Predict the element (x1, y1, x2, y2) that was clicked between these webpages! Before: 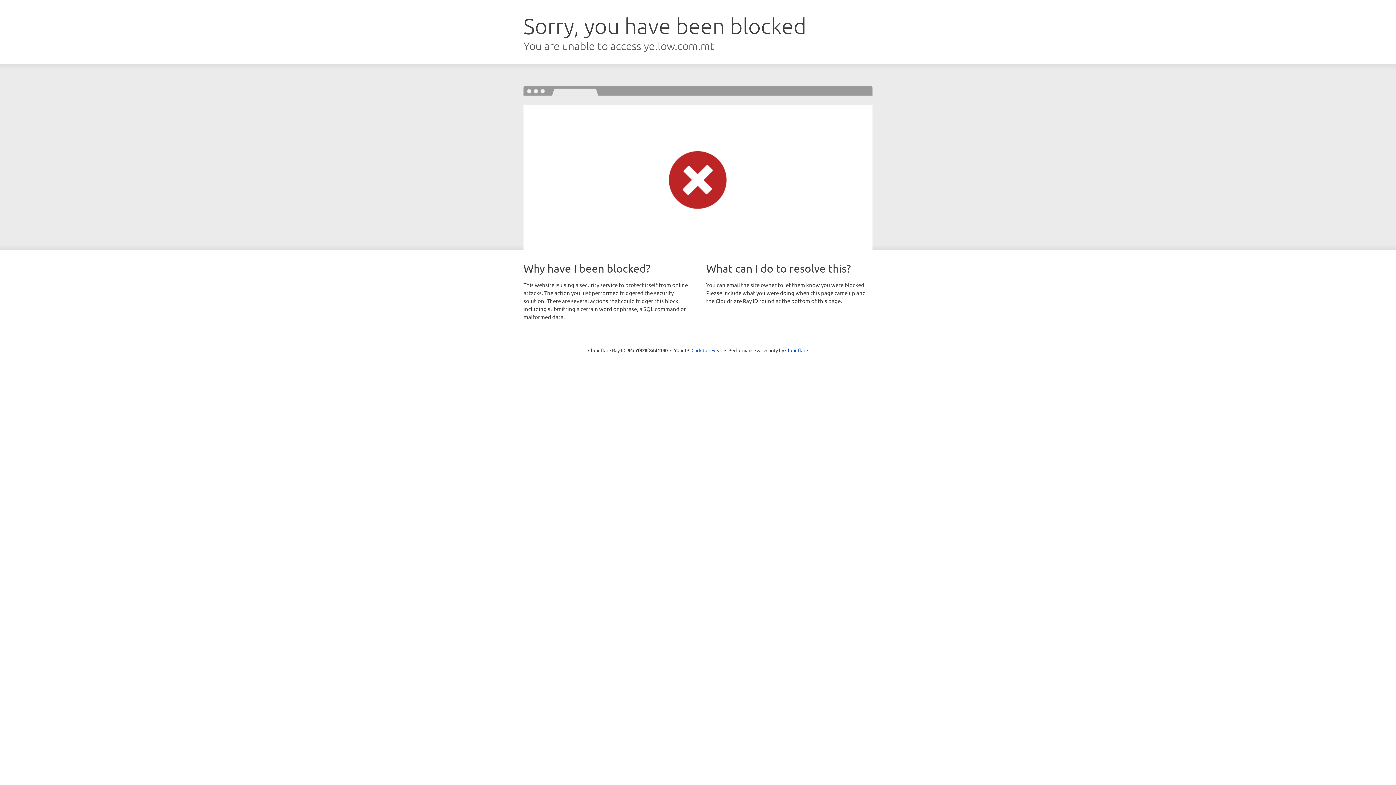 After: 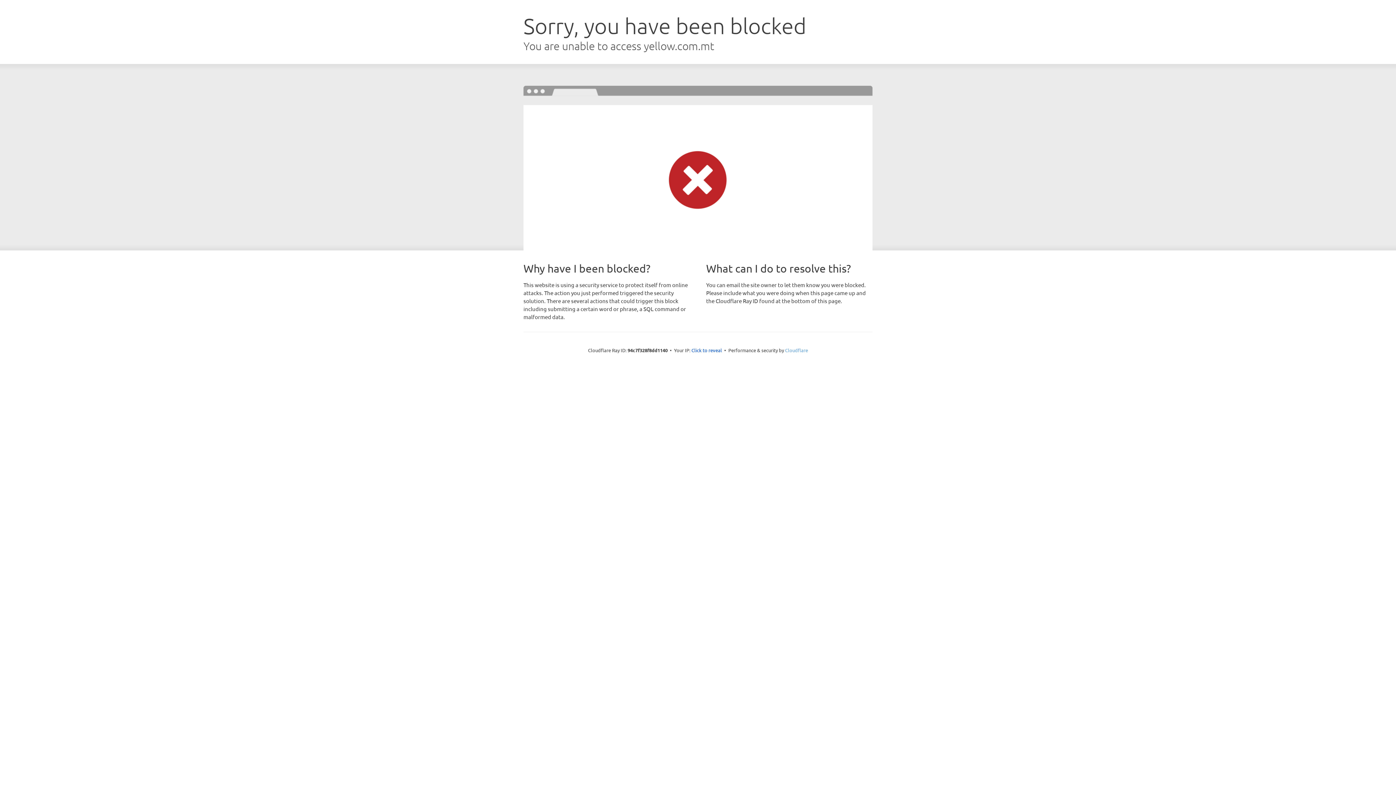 Action: label: Cloudflare bbox: (785, 347, 808, 353)